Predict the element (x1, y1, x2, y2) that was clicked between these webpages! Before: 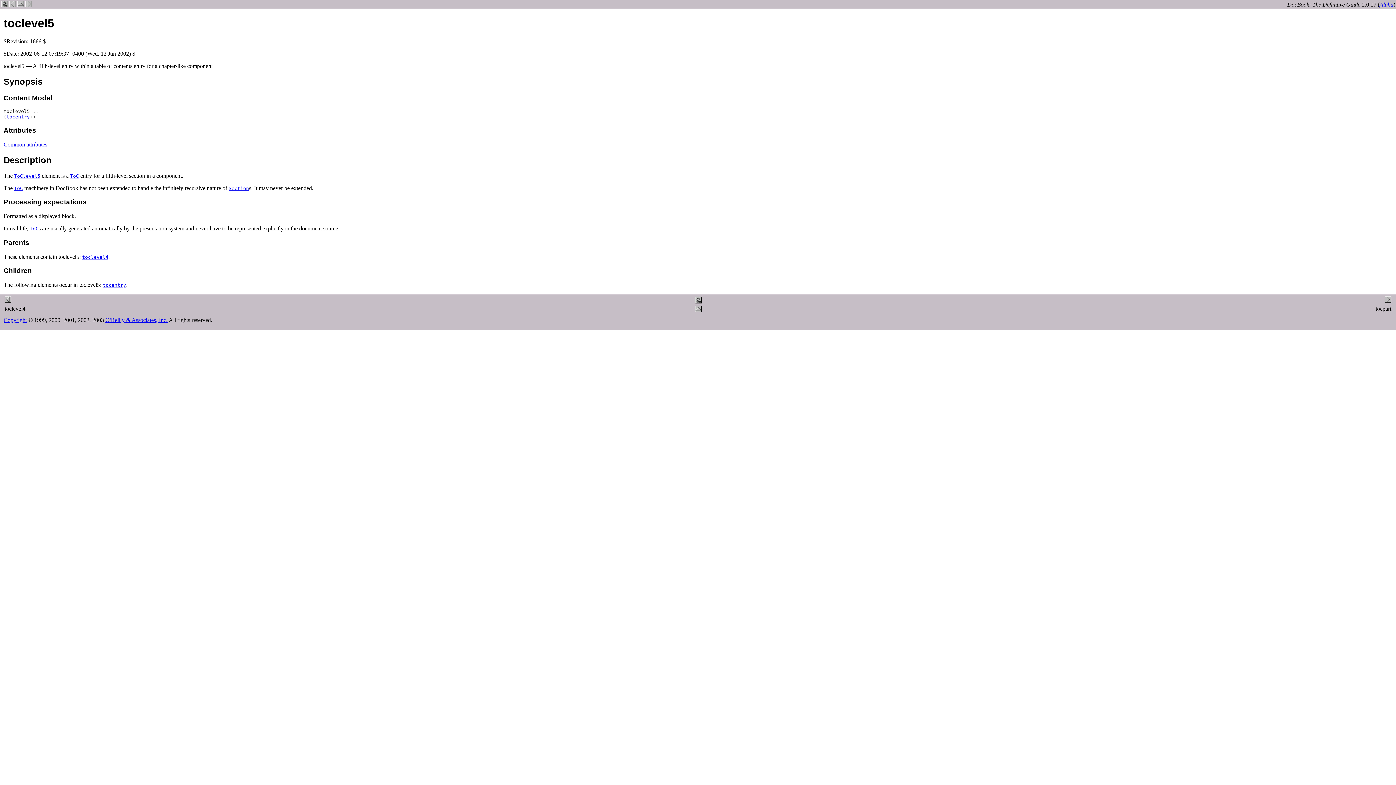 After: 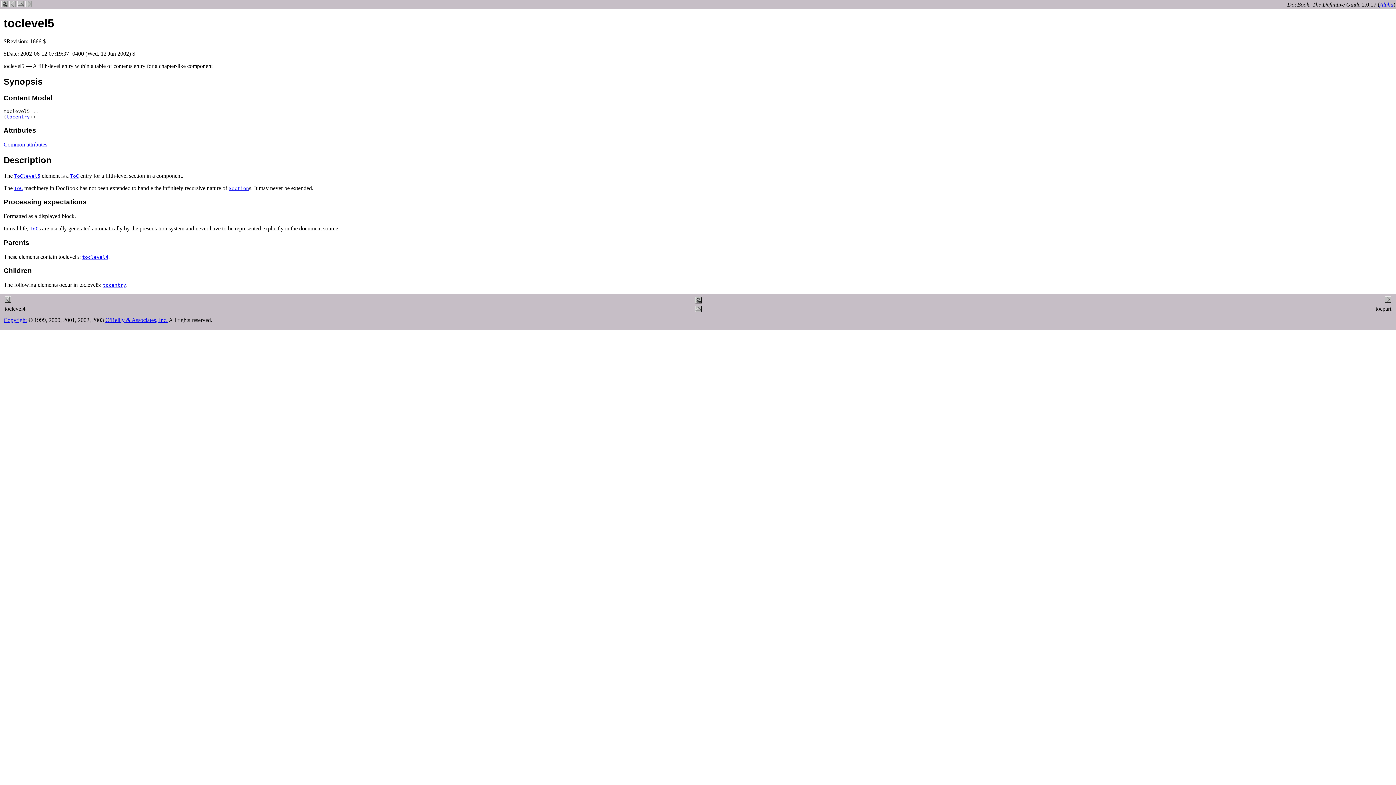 Action: bbox: (14, 172, 40, 178) label: ToClevel5